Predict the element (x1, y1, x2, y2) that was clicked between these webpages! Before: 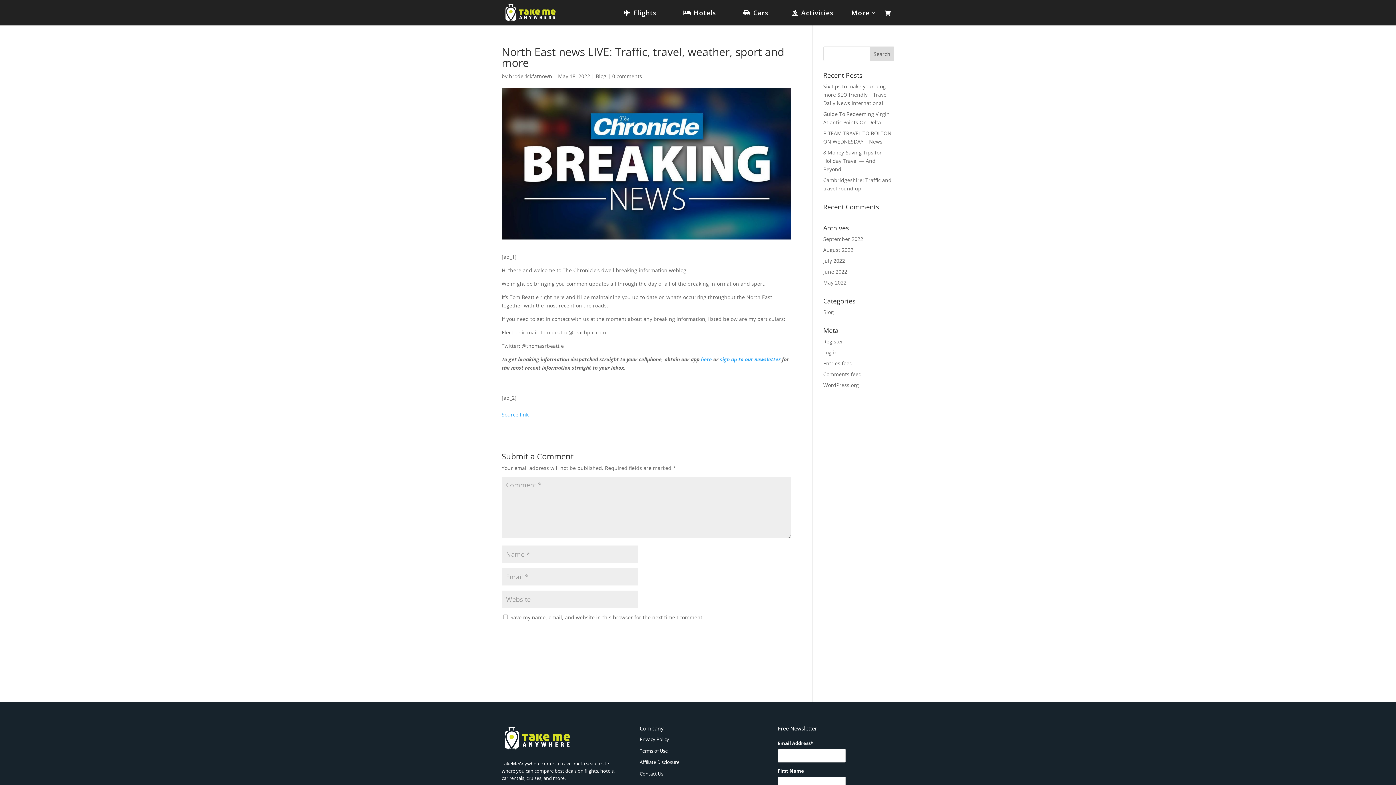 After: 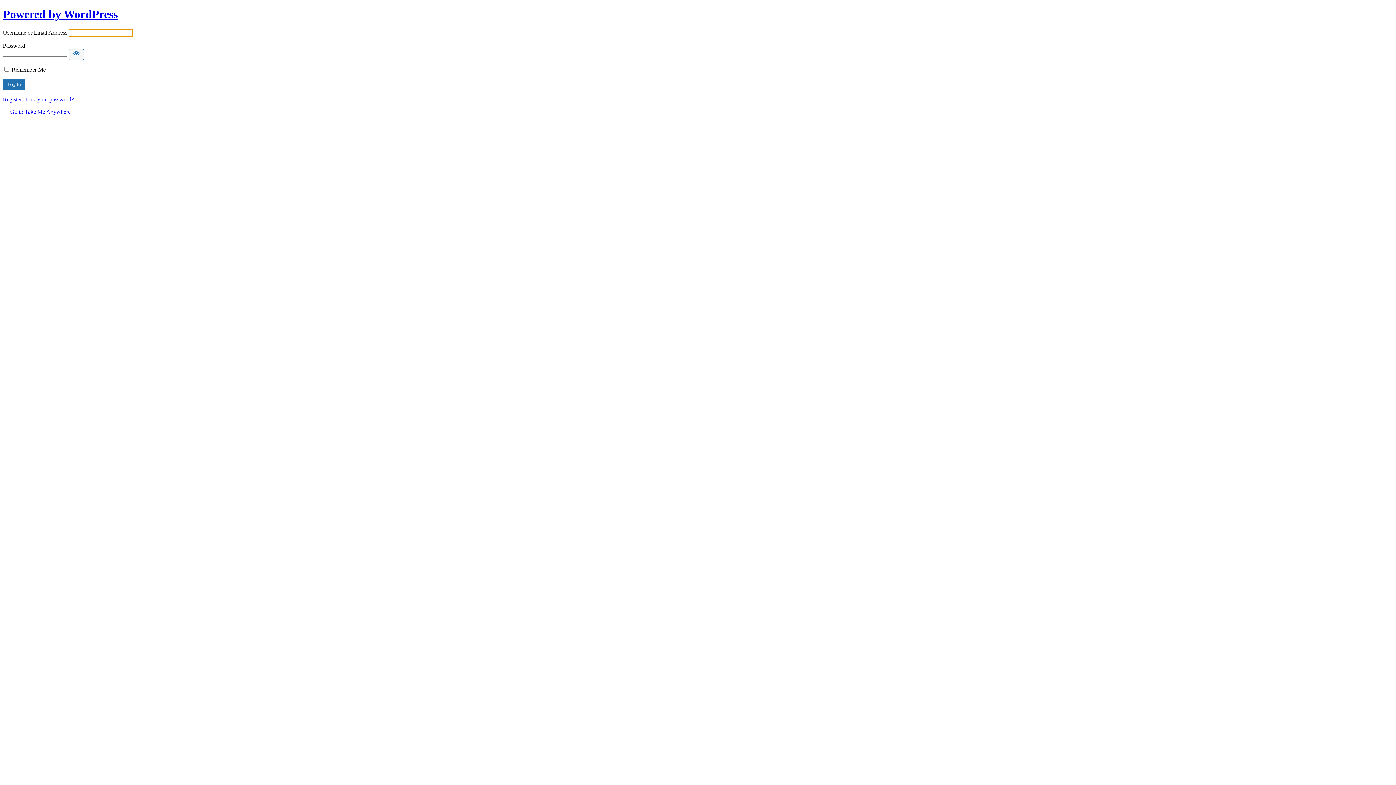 Action: label: Log in bbox: (823, 349, 838, 356)